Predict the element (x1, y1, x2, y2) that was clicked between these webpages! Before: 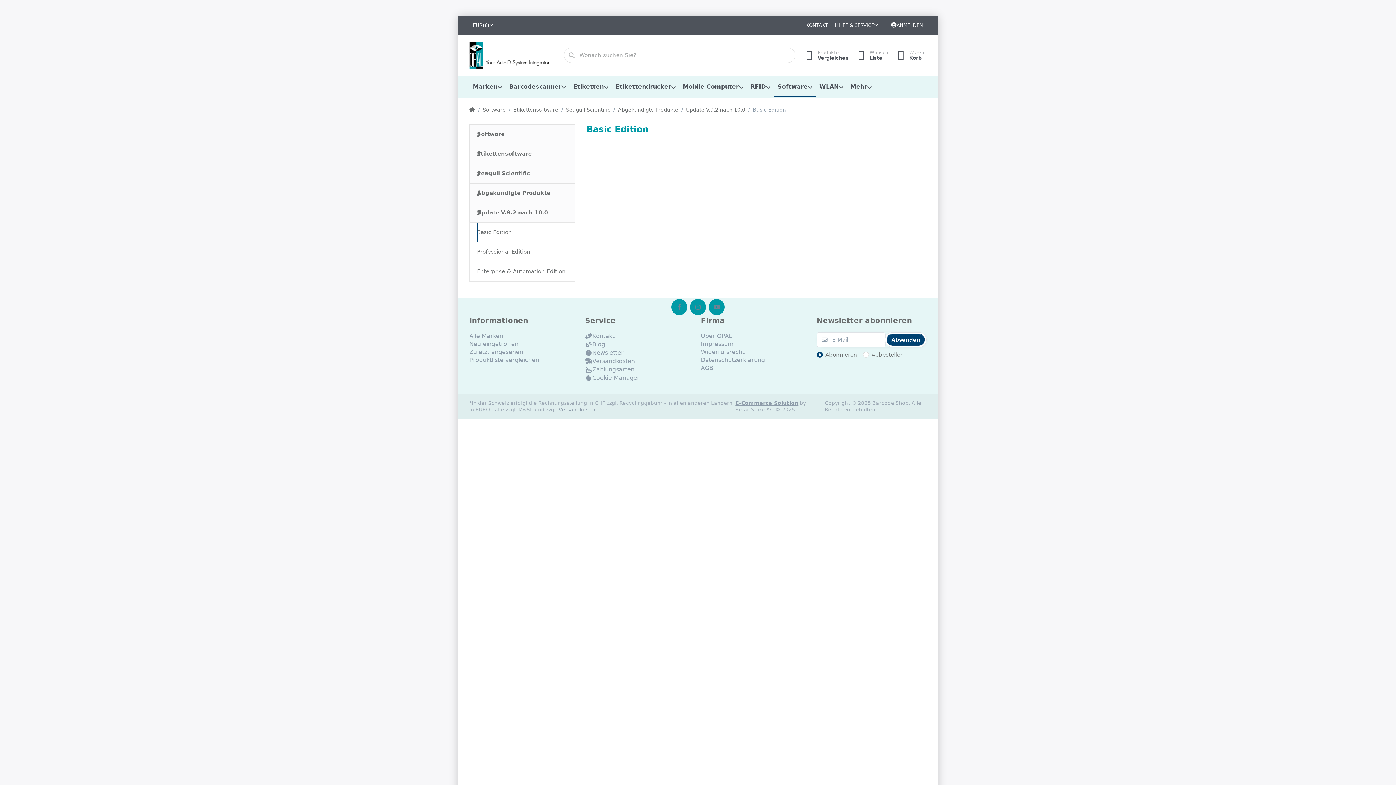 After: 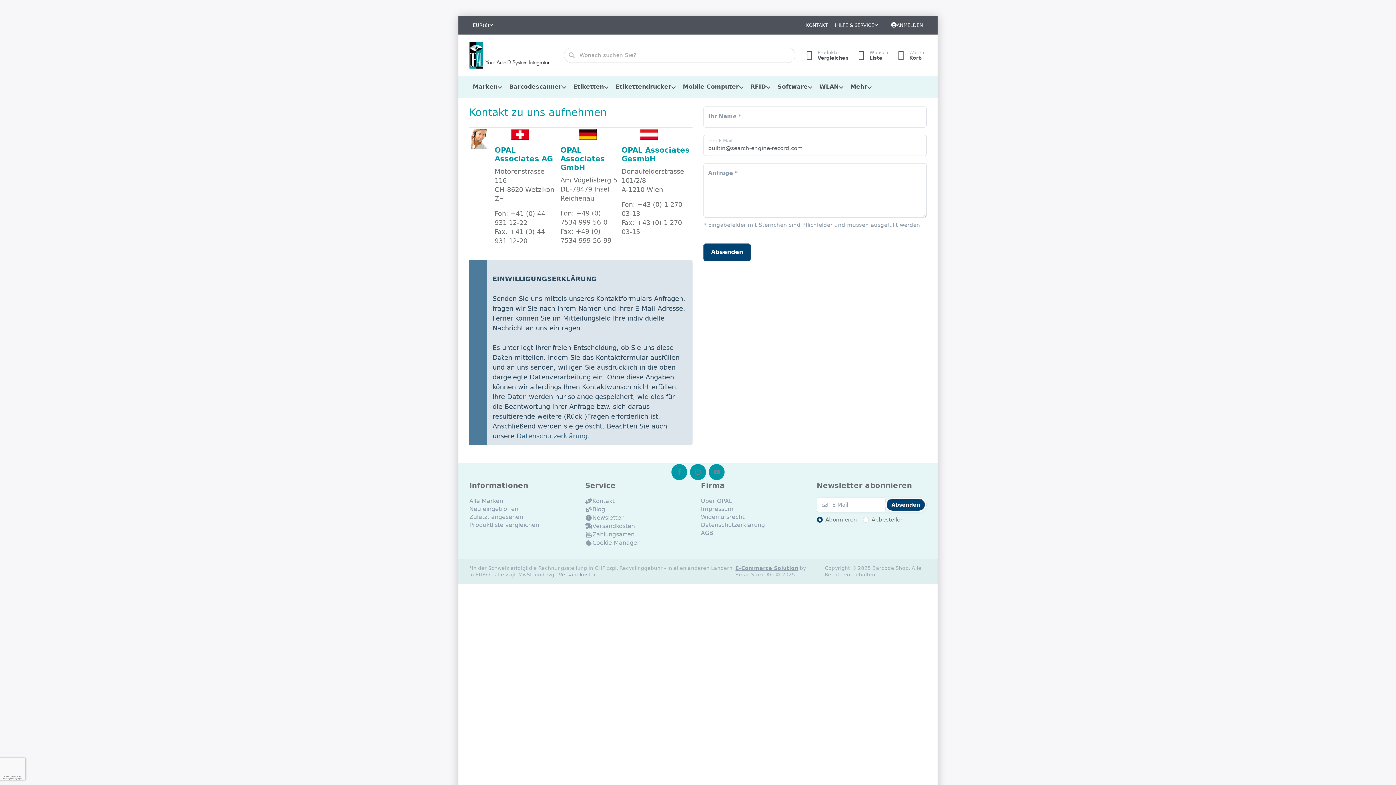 Action: label: Kontakt bbox: (585, 332, 614, 340)